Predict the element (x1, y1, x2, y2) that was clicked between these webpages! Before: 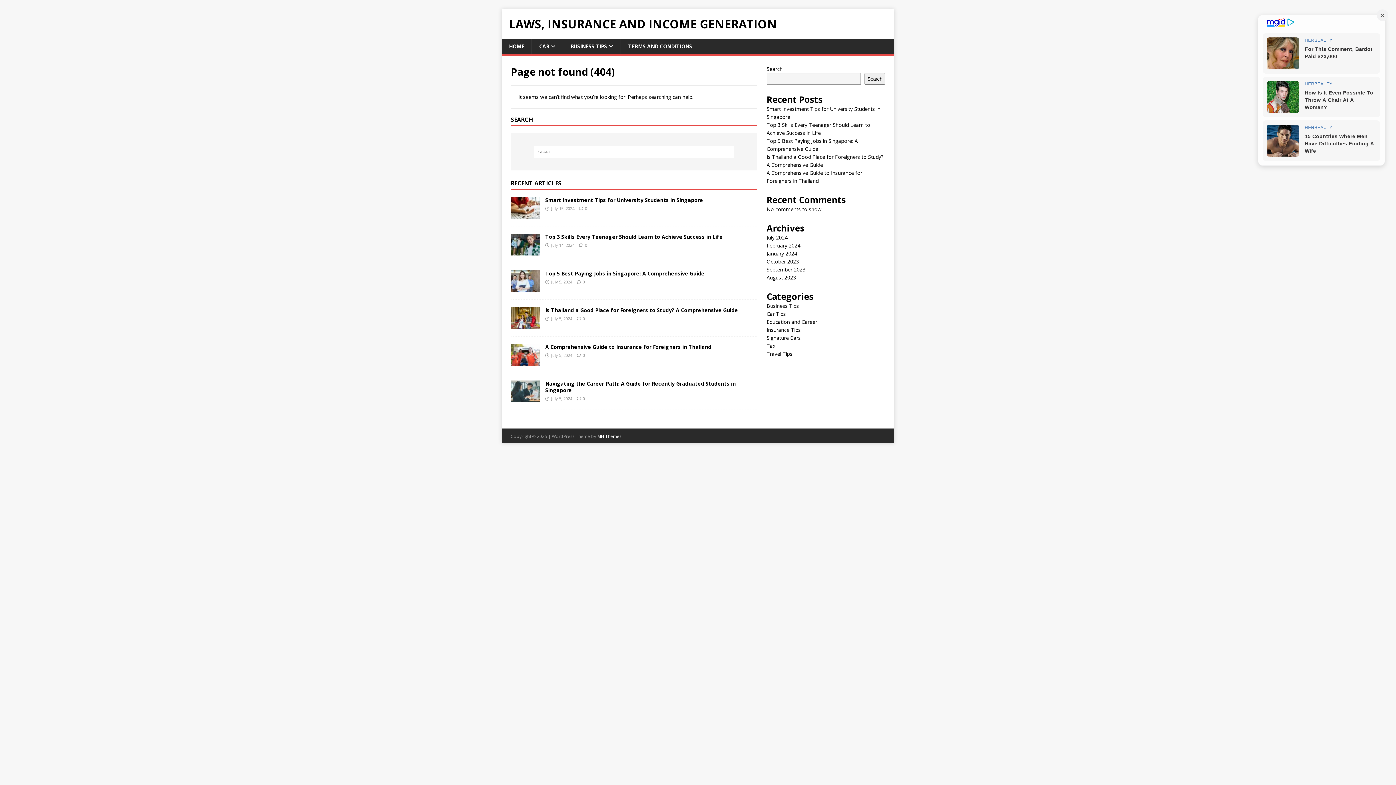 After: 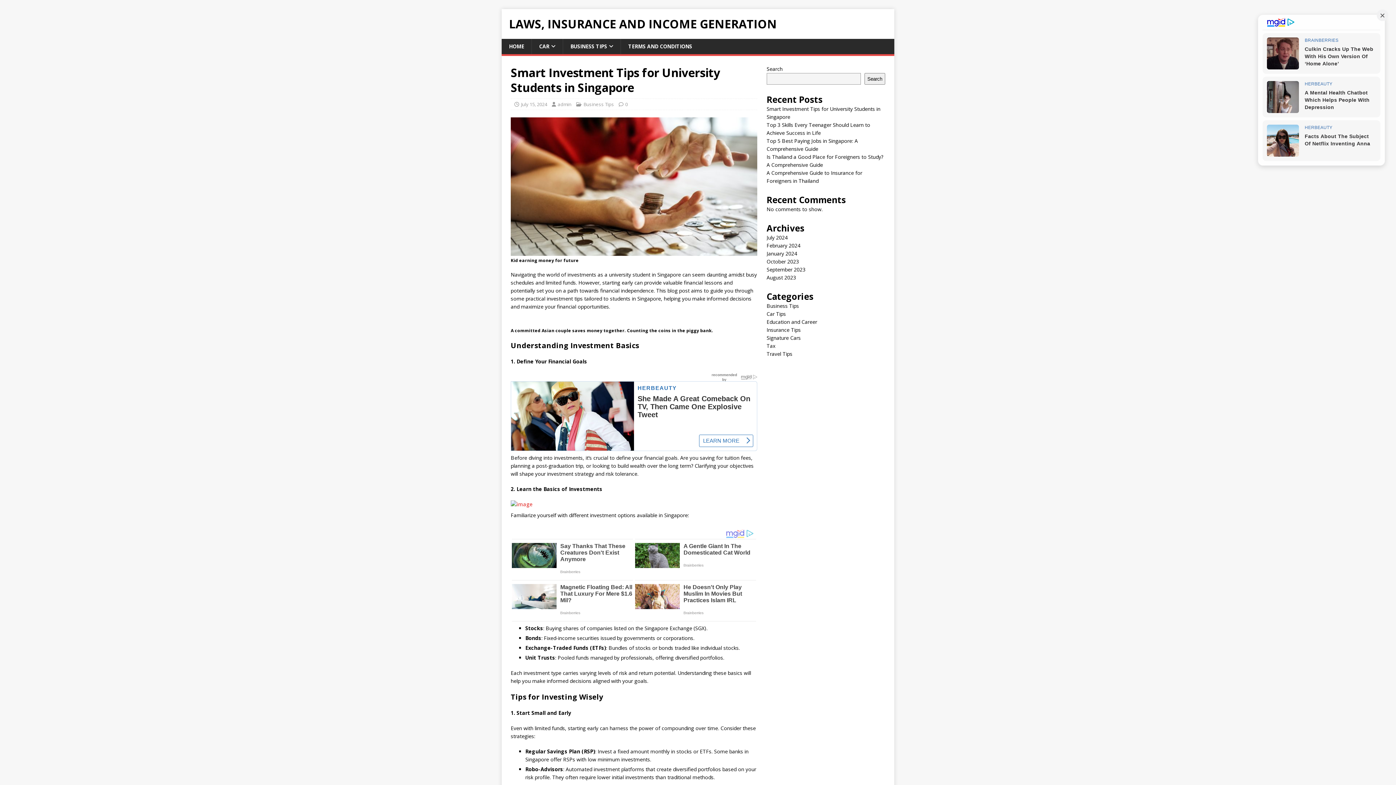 Action: bbox: (510, 211, 540, 218)